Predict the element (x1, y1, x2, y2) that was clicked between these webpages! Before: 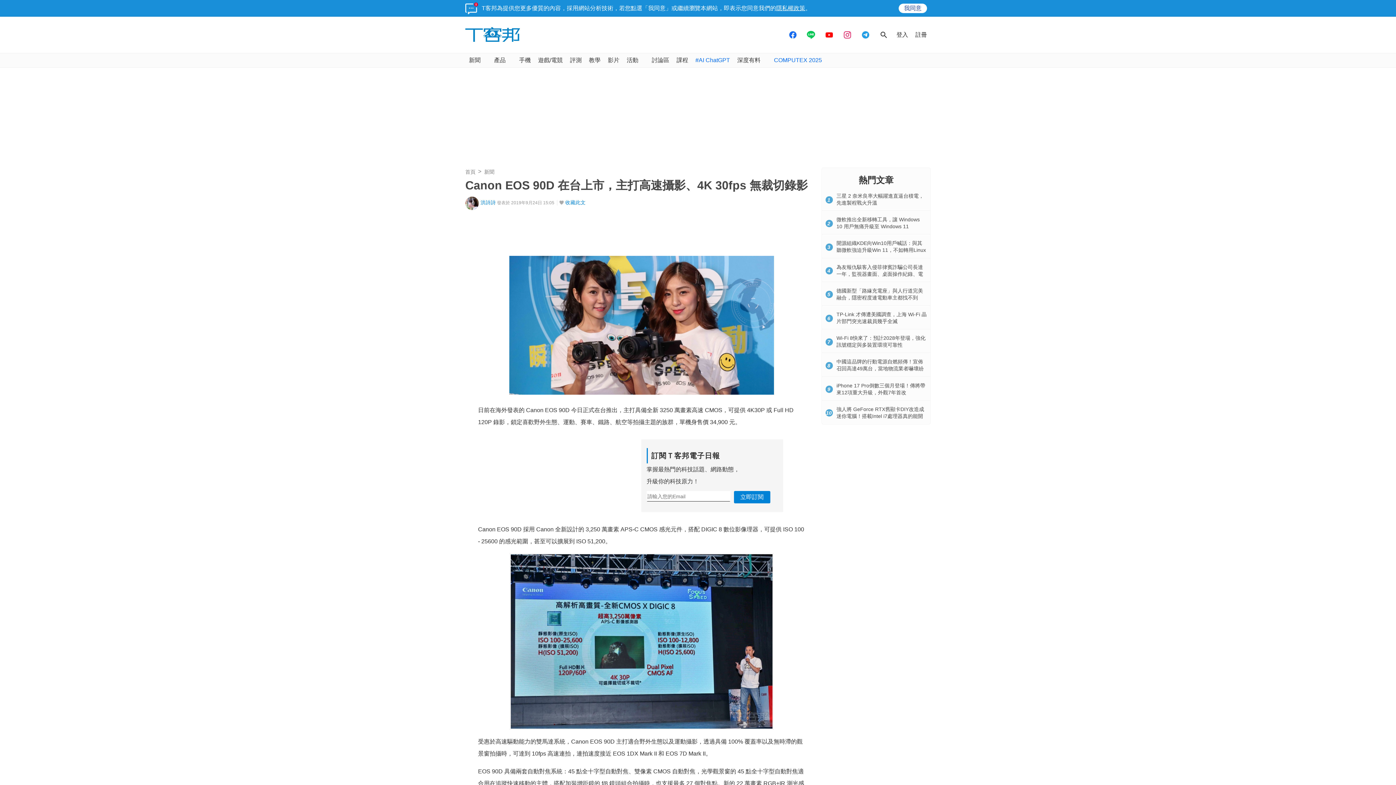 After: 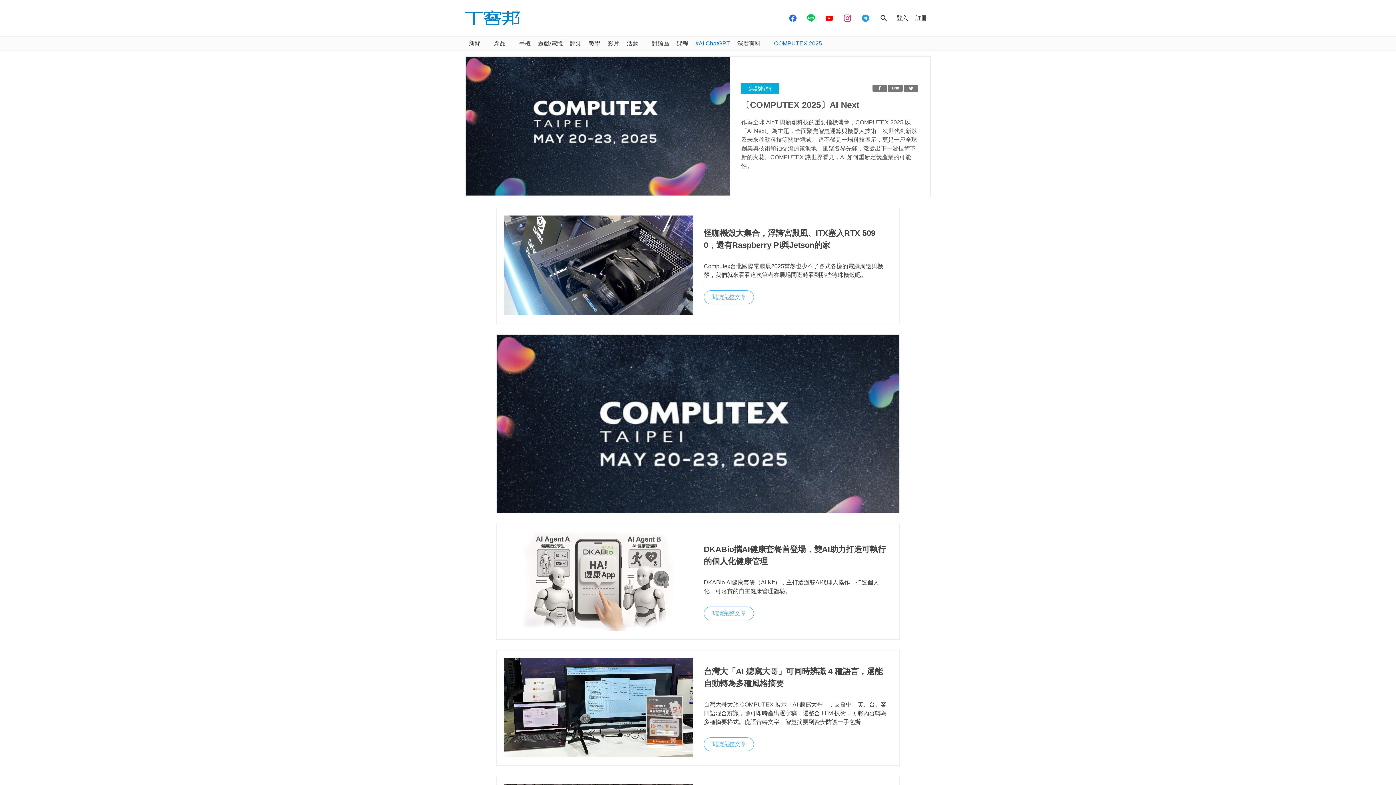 Action: label: COMPUTEX 2025 bbox: (770, 53, 825, 67)